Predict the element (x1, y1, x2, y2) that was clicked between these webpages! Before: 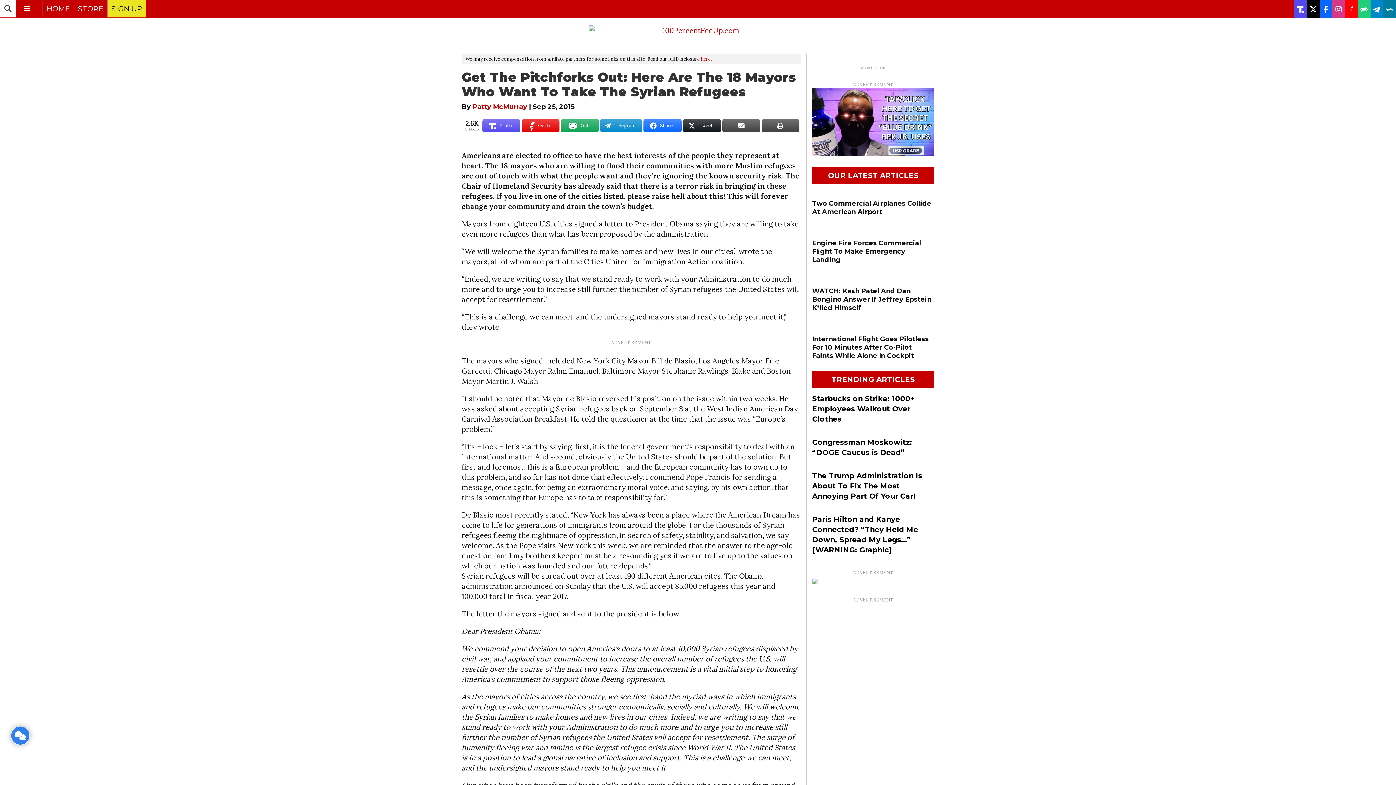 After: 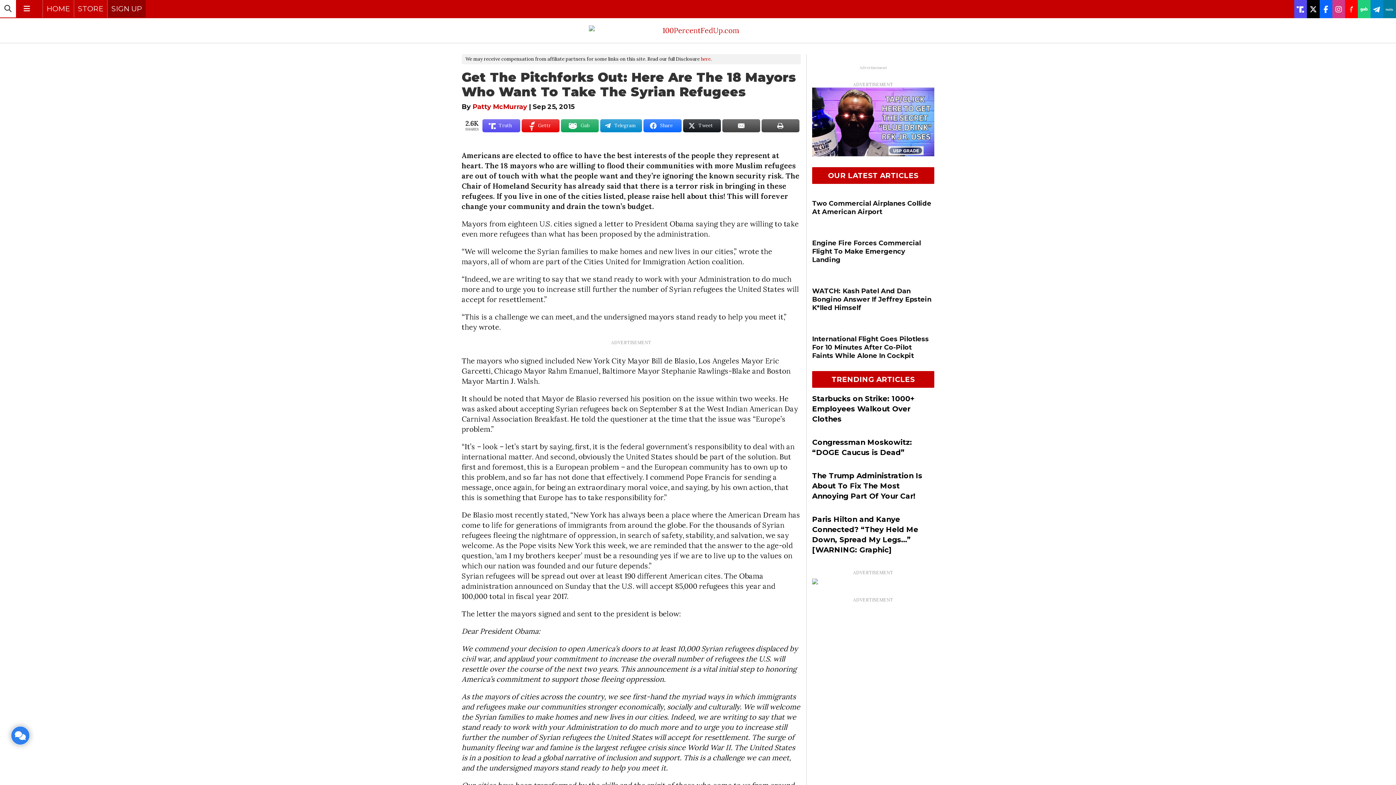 Action: label: SIGN UP bbox: (107, 0, 145, 17)